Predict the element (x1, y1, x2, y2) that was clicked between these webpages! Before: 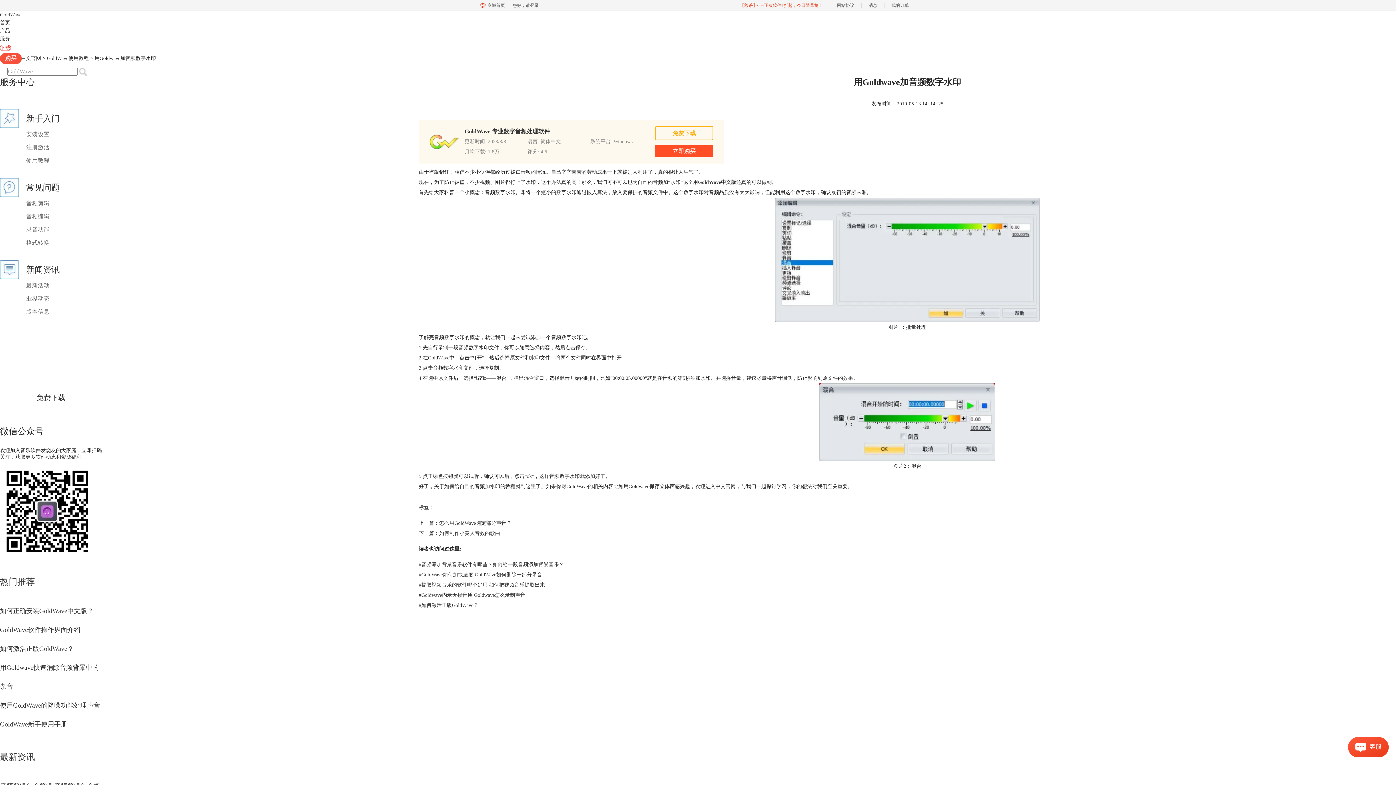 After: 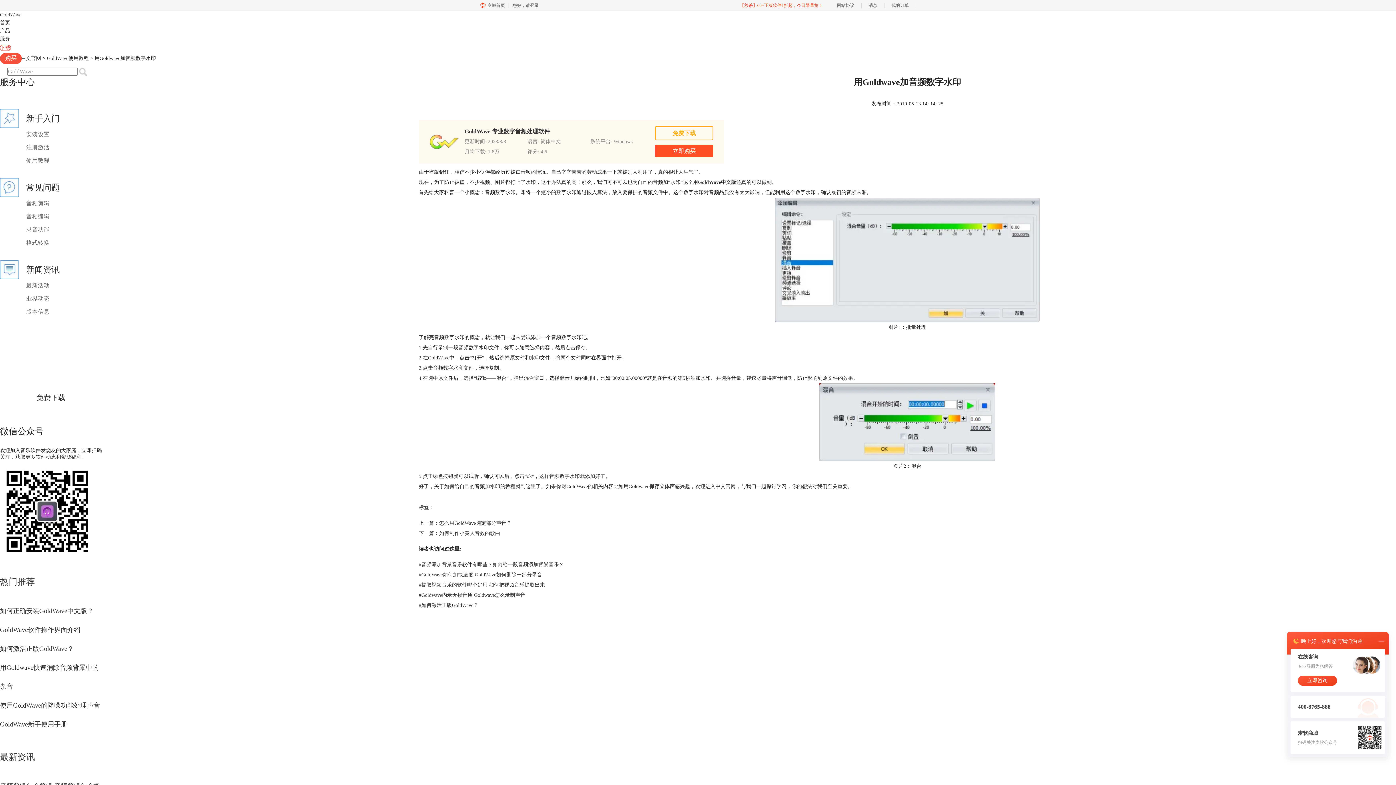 Action: bbox: (1355, 743, 1366, 752)